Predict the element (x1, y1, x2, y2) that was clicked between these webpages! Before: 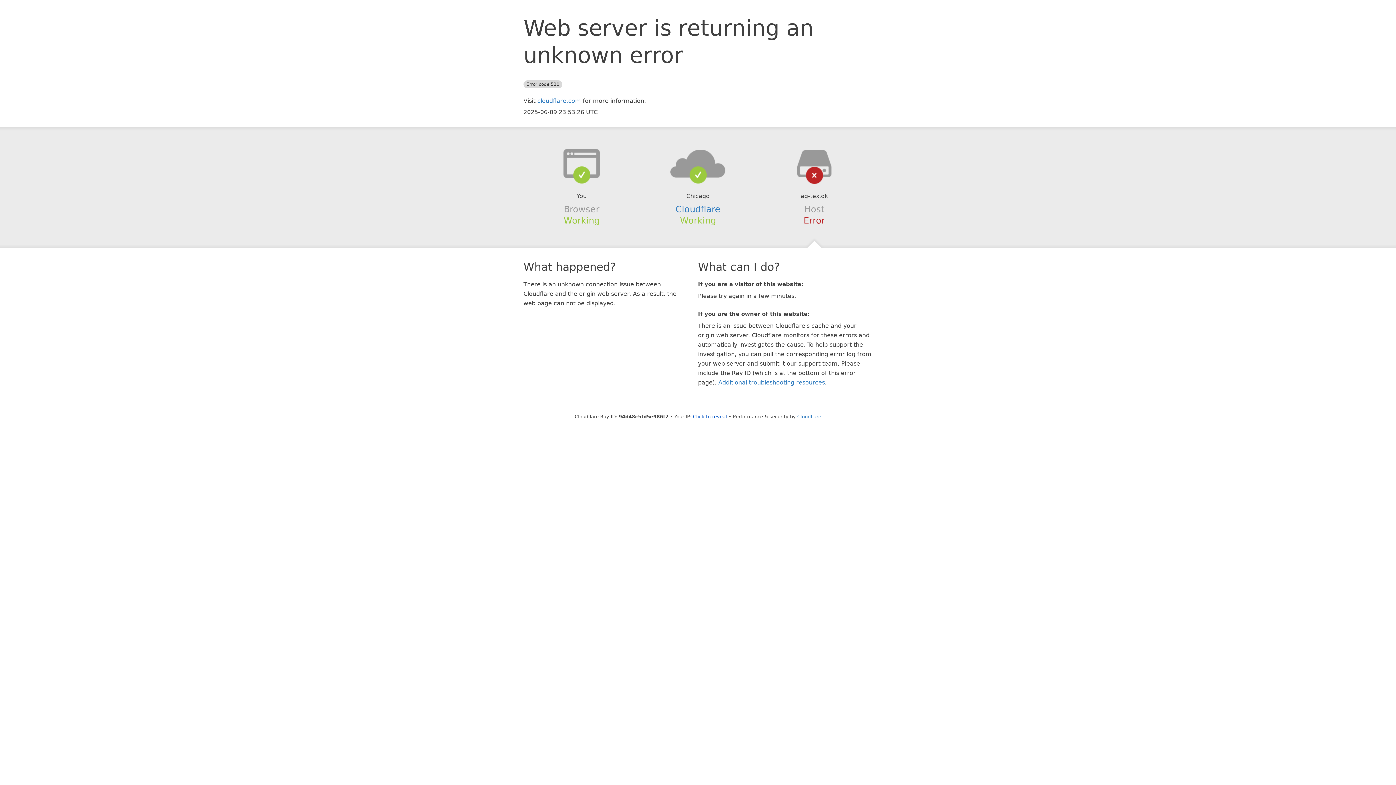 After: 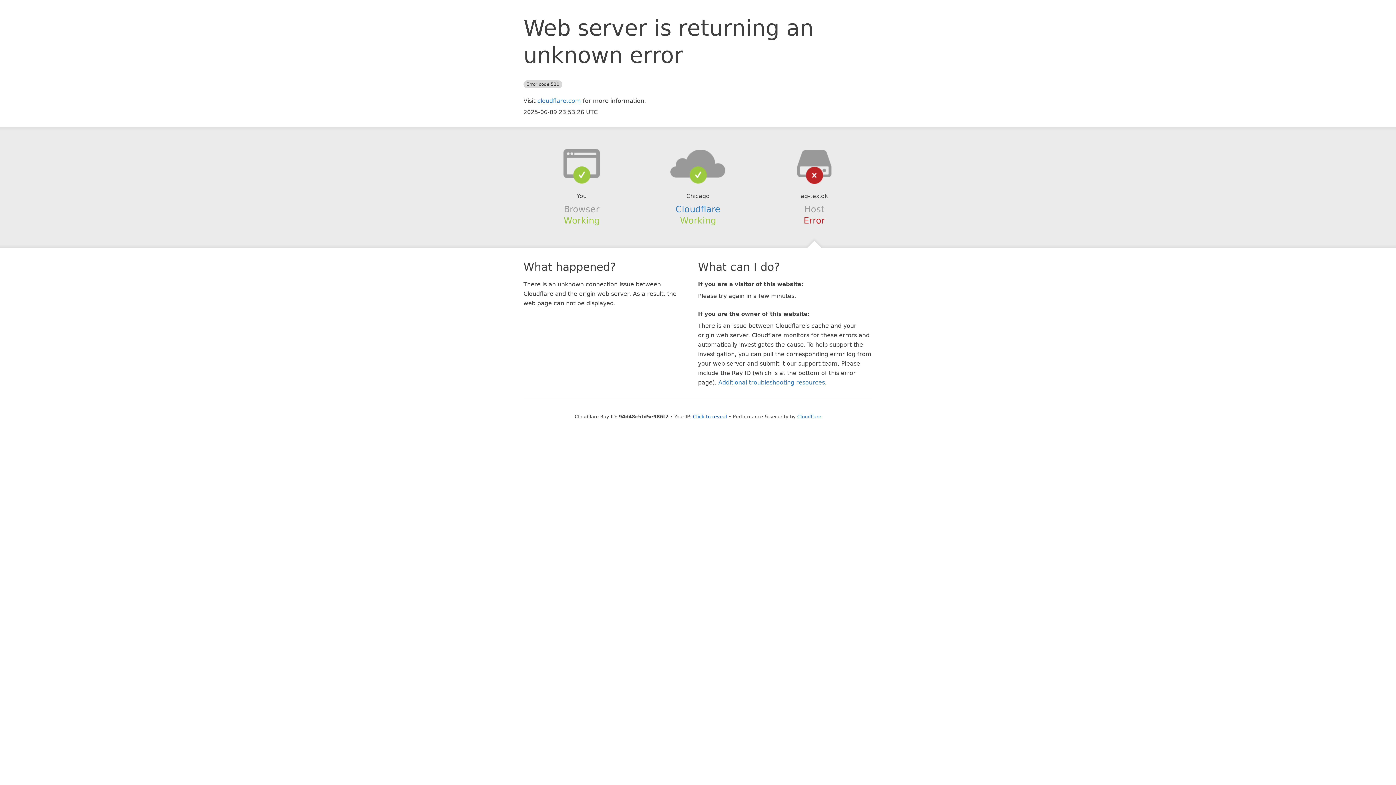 Action: bbox: (639, 148, 756, 178)